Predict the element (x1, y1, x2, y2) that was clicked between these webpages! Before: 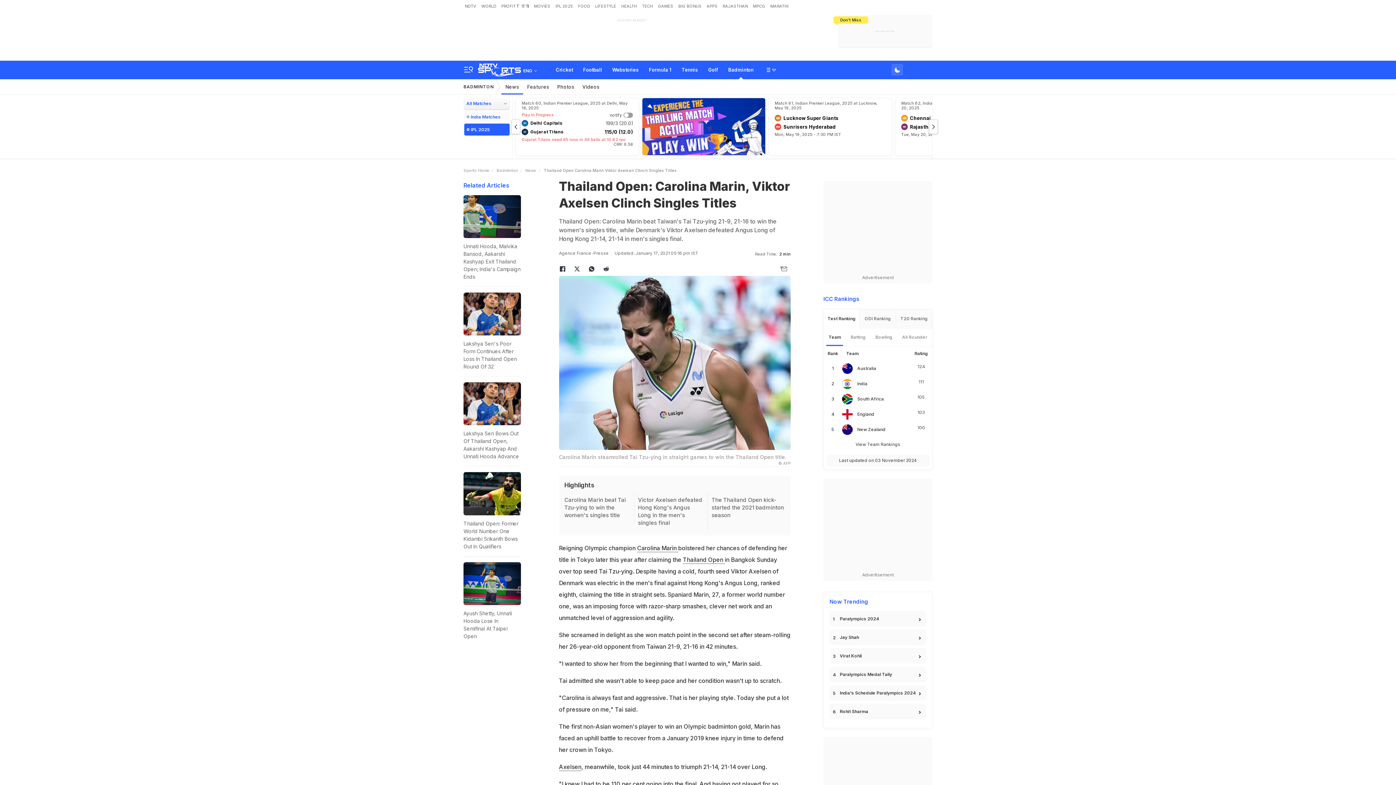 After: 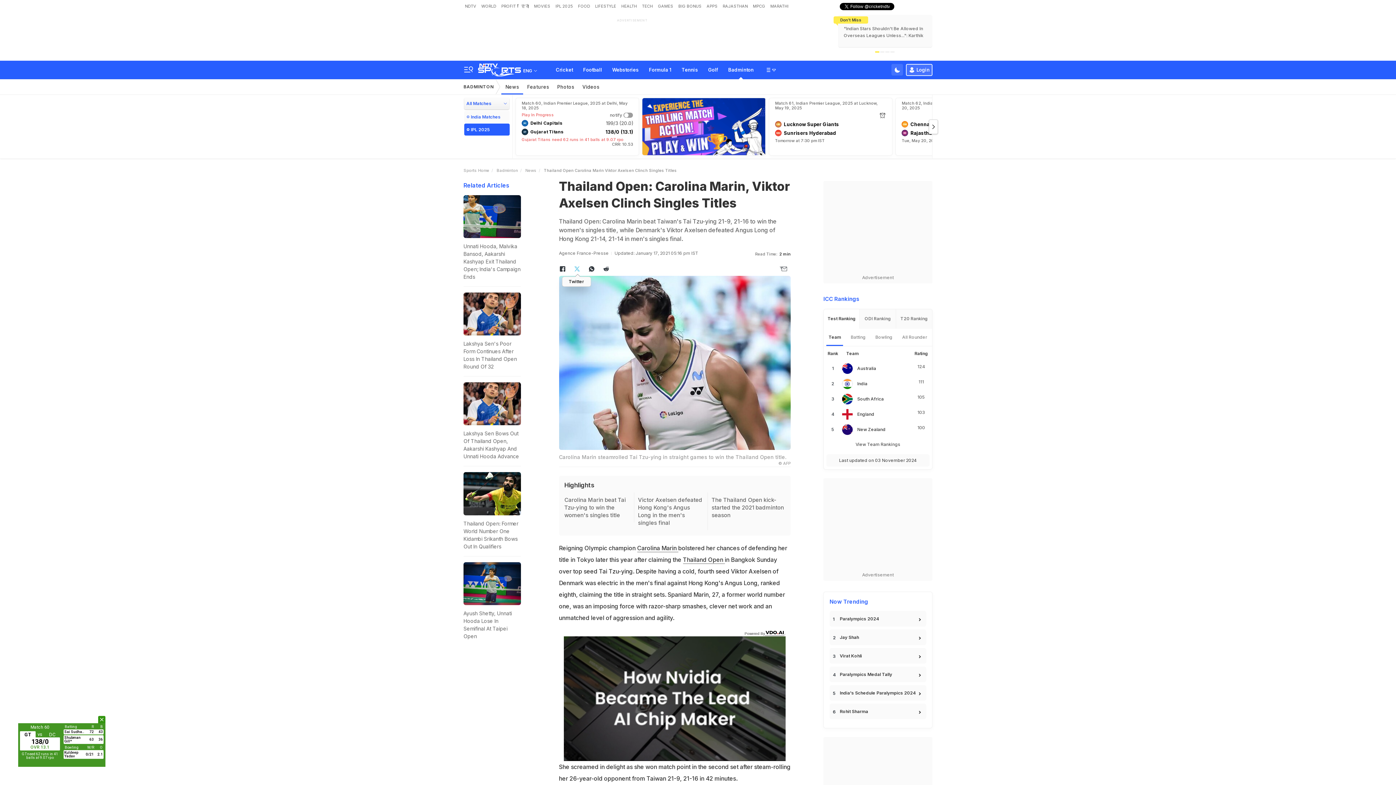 Action: bbox: (570, 262, 584, 275)